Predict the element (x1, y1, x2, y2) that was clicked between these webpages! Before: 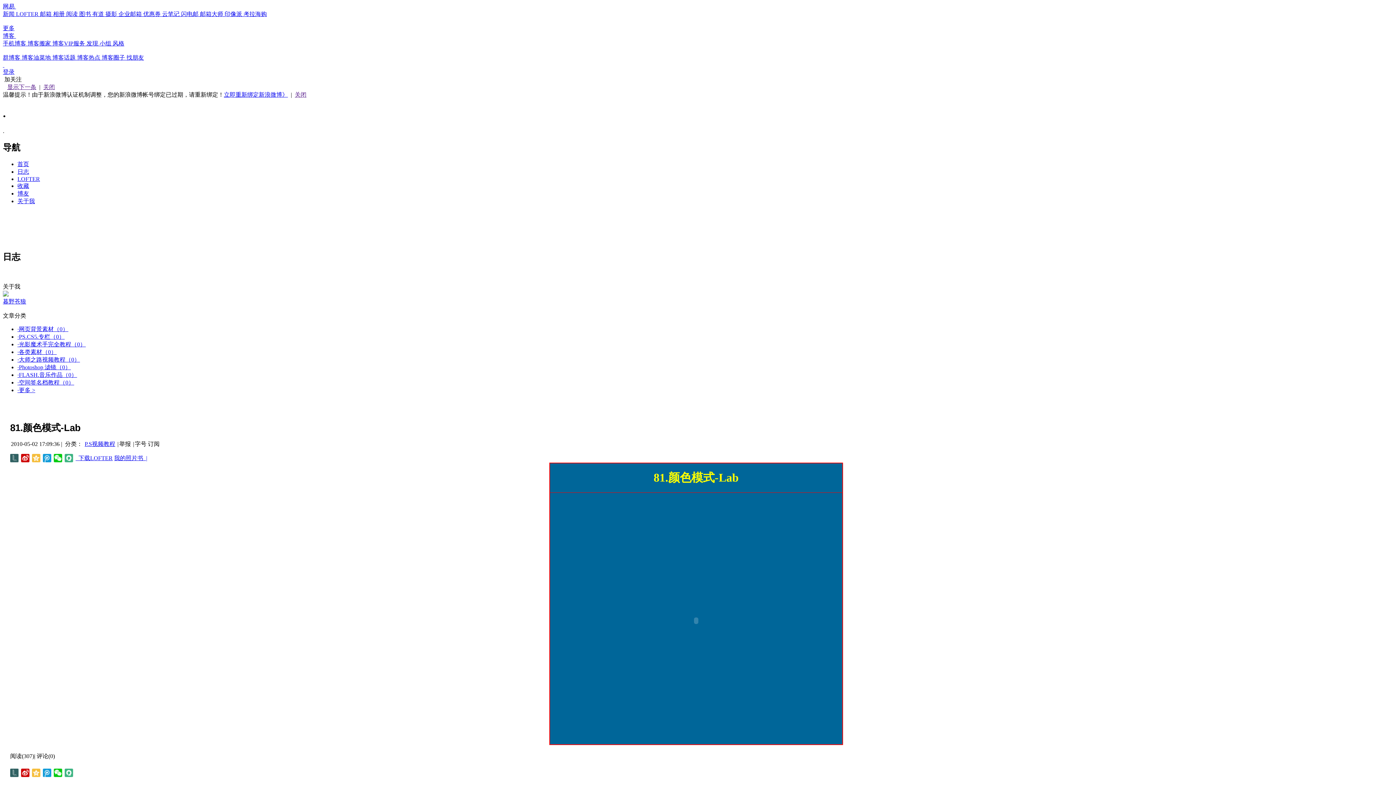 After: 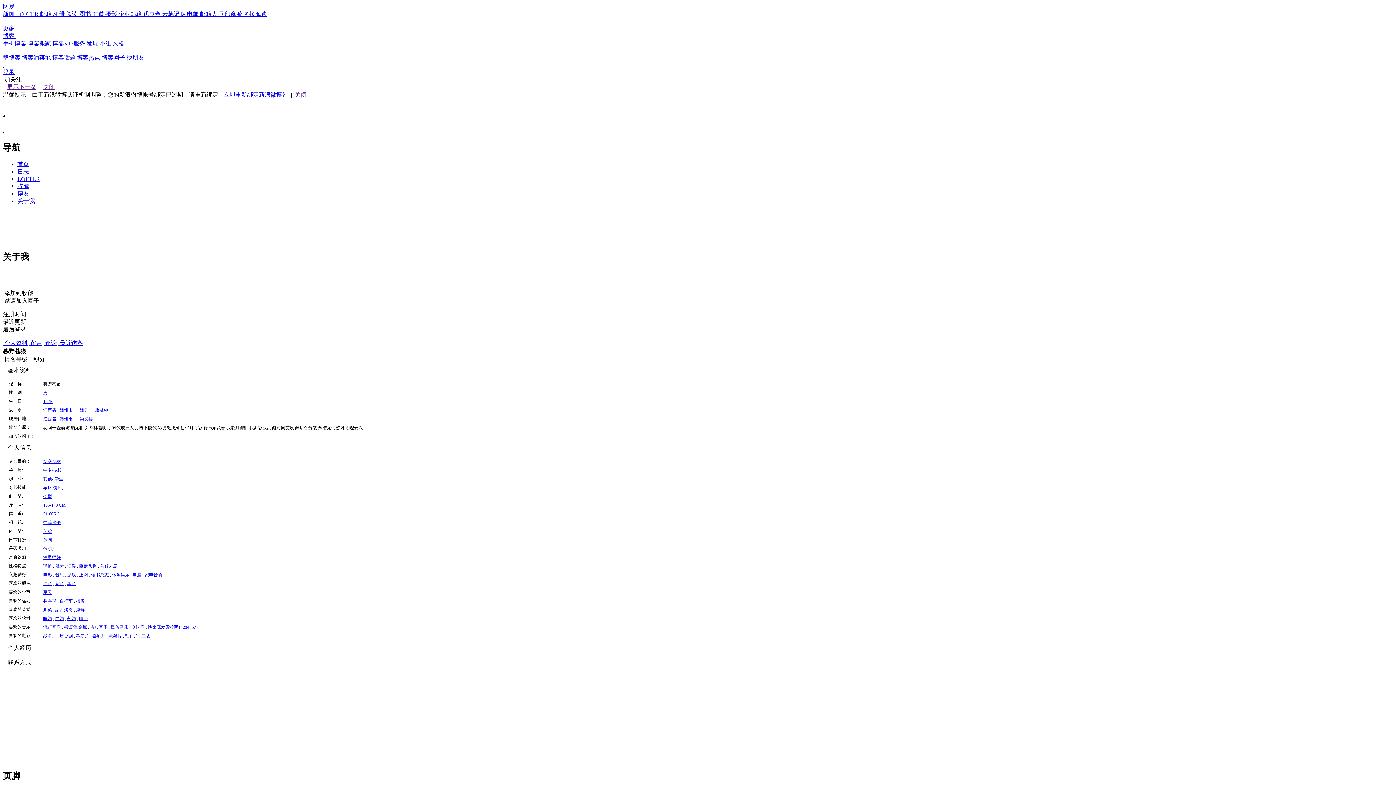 Action: label: 关于我 bbox: (17, 198, 34, 204)